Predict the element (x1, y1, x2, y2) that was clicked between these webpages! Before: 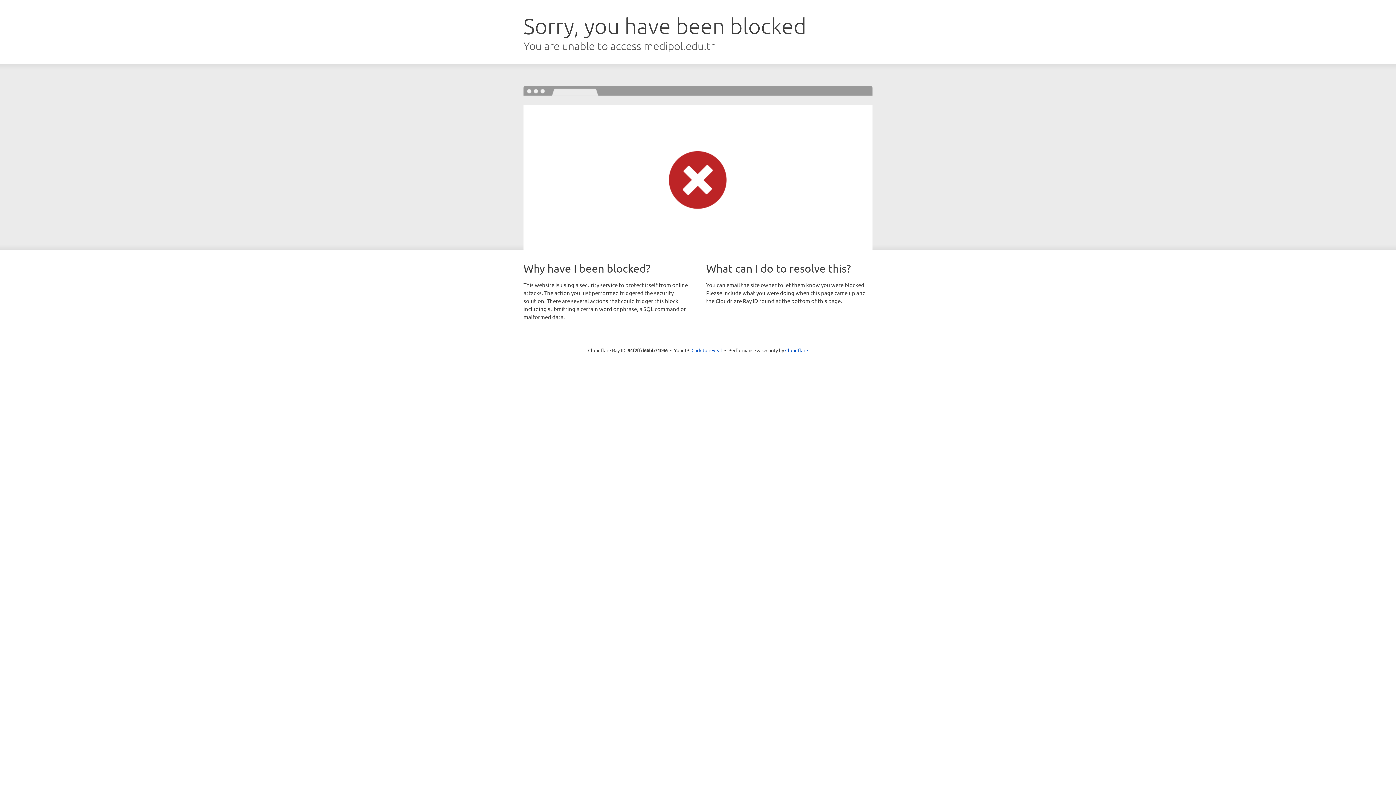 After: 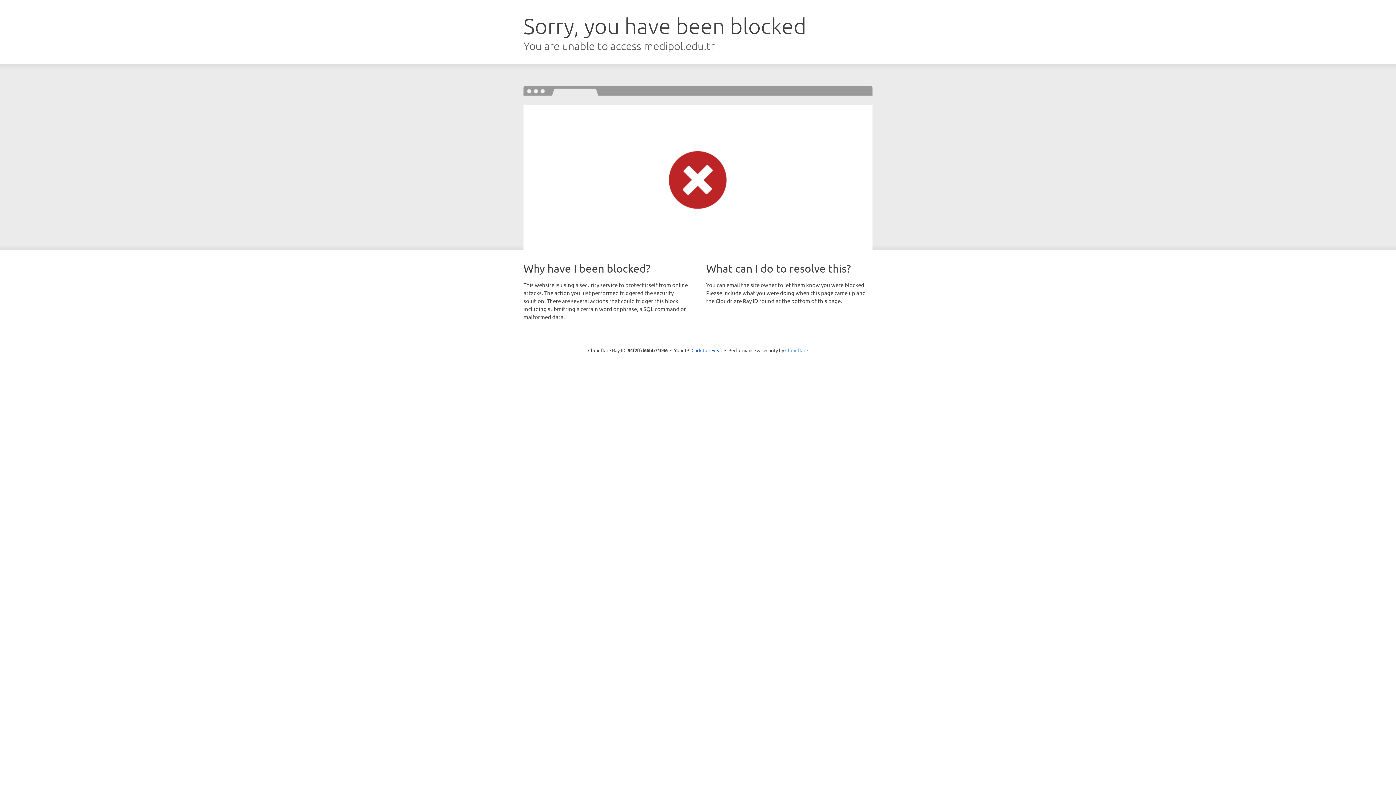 Action: bbox: (785, 347, 808, 353) label: Cloudflare